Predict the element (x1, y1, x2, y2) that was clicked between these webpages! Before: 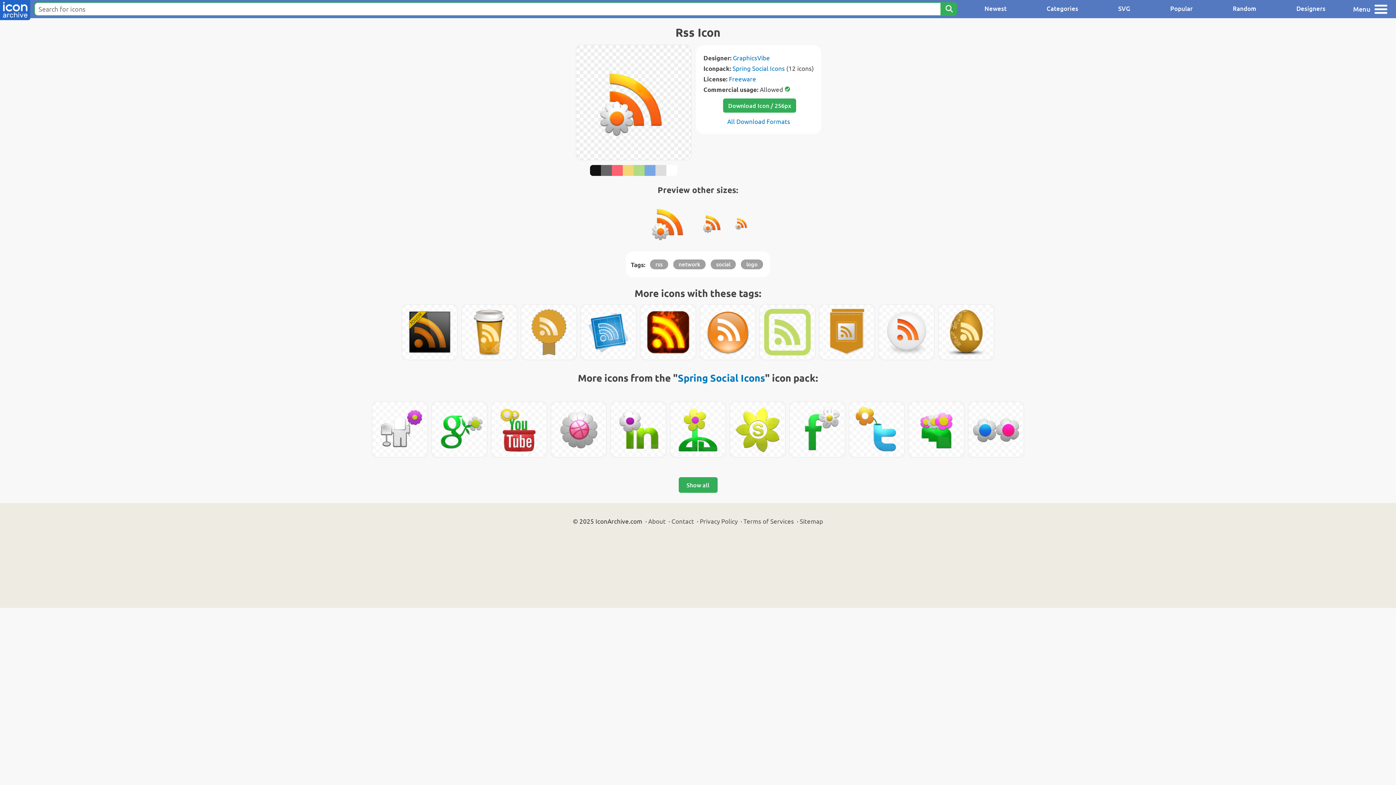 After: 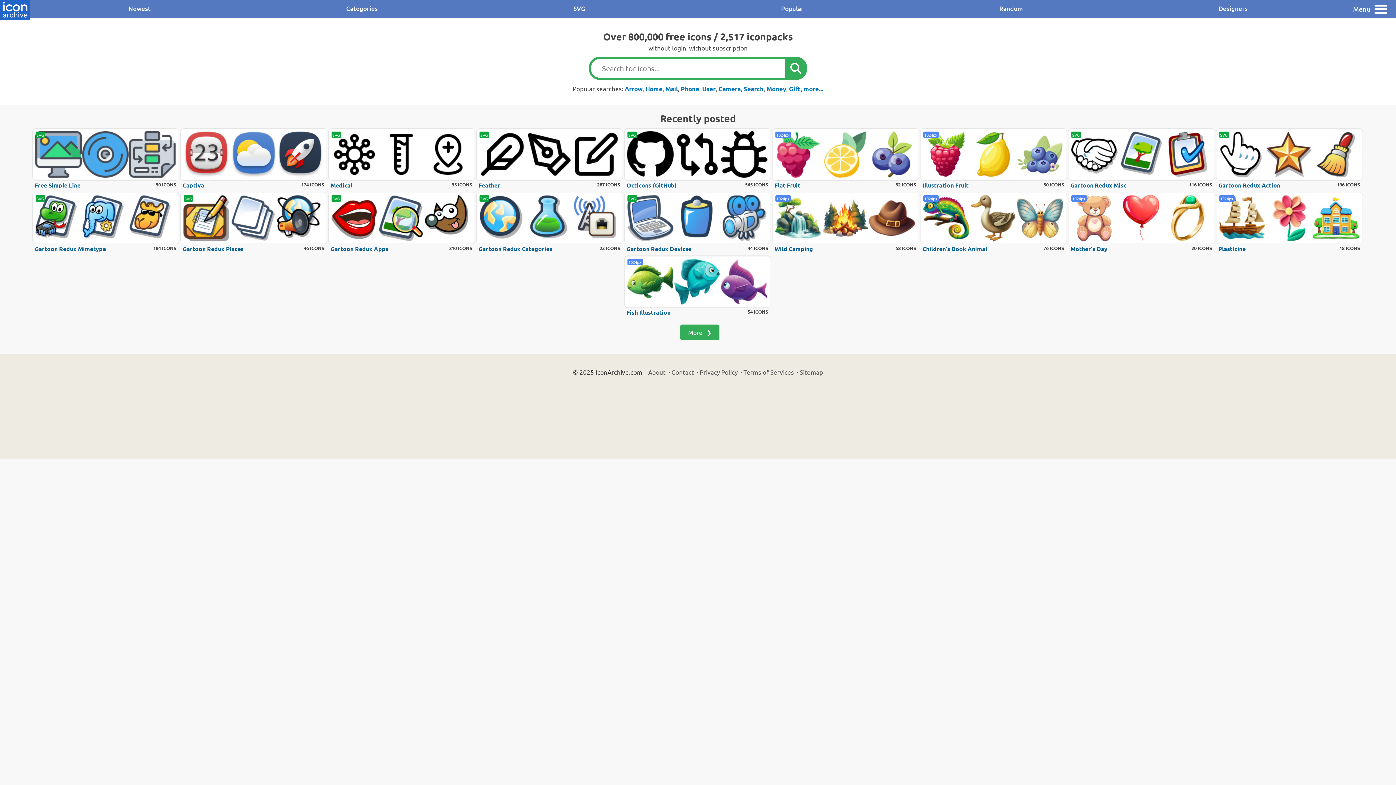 Action: bbox: (0, 0, 30, 21)